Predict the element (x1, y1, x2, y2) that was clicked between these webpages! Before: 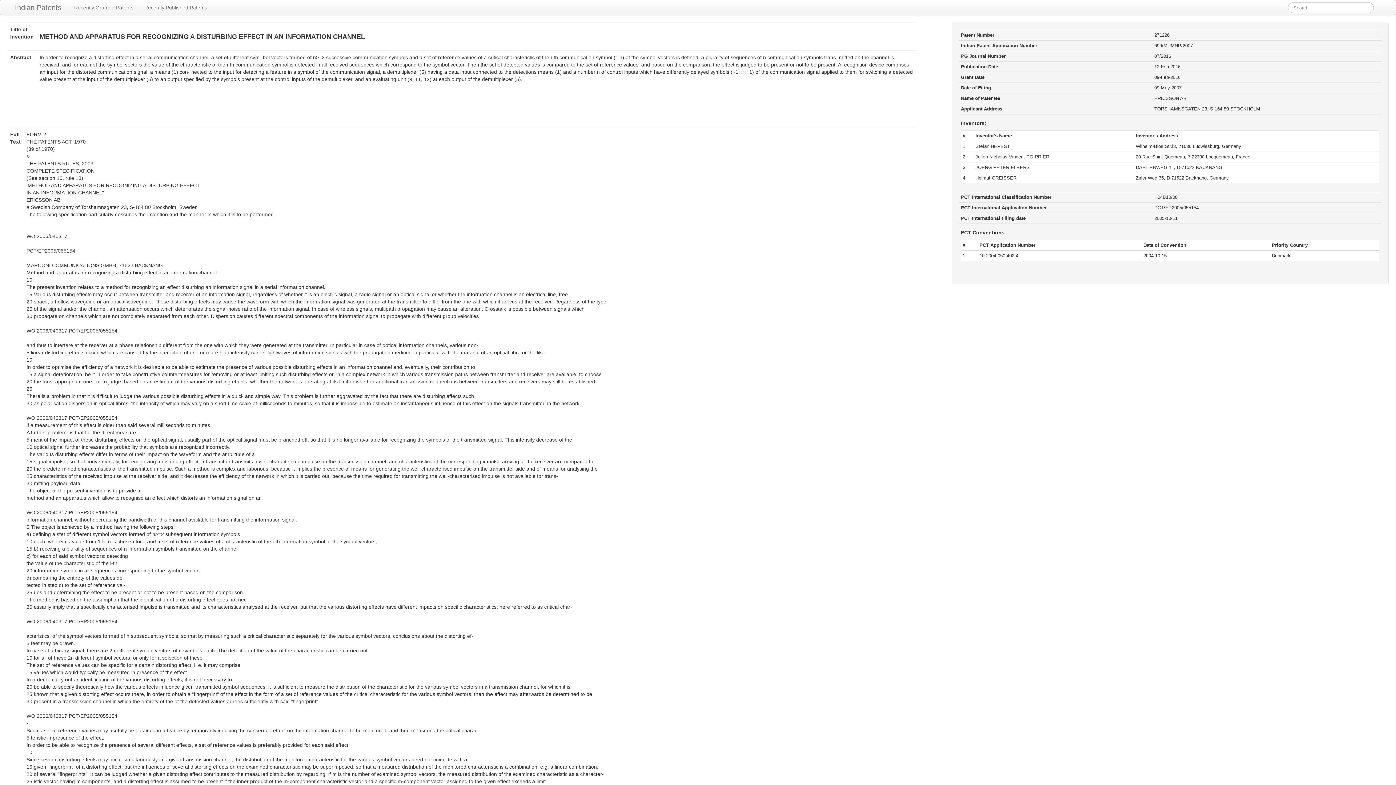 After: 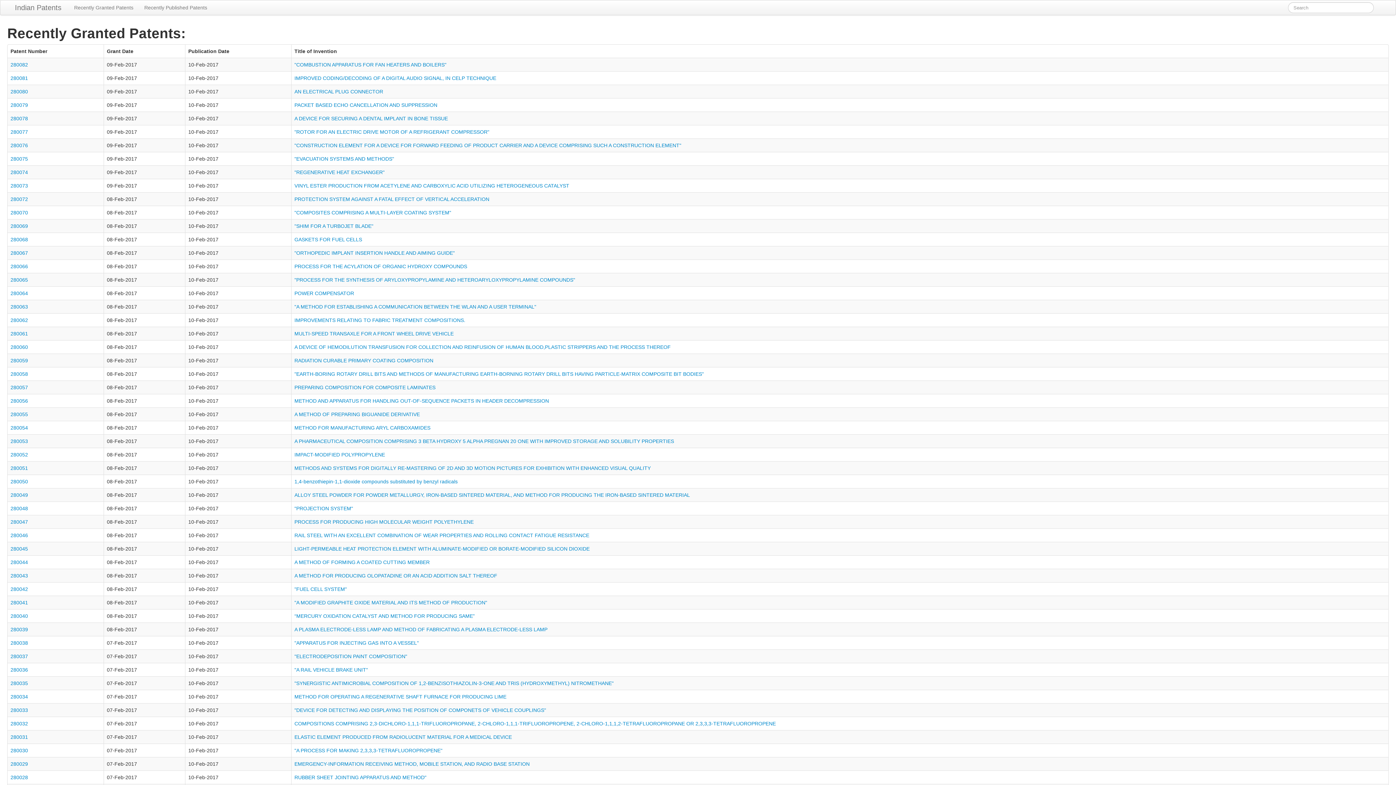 Action: bbox: (68, 0, 138, 14) label: Recently Granted Patents